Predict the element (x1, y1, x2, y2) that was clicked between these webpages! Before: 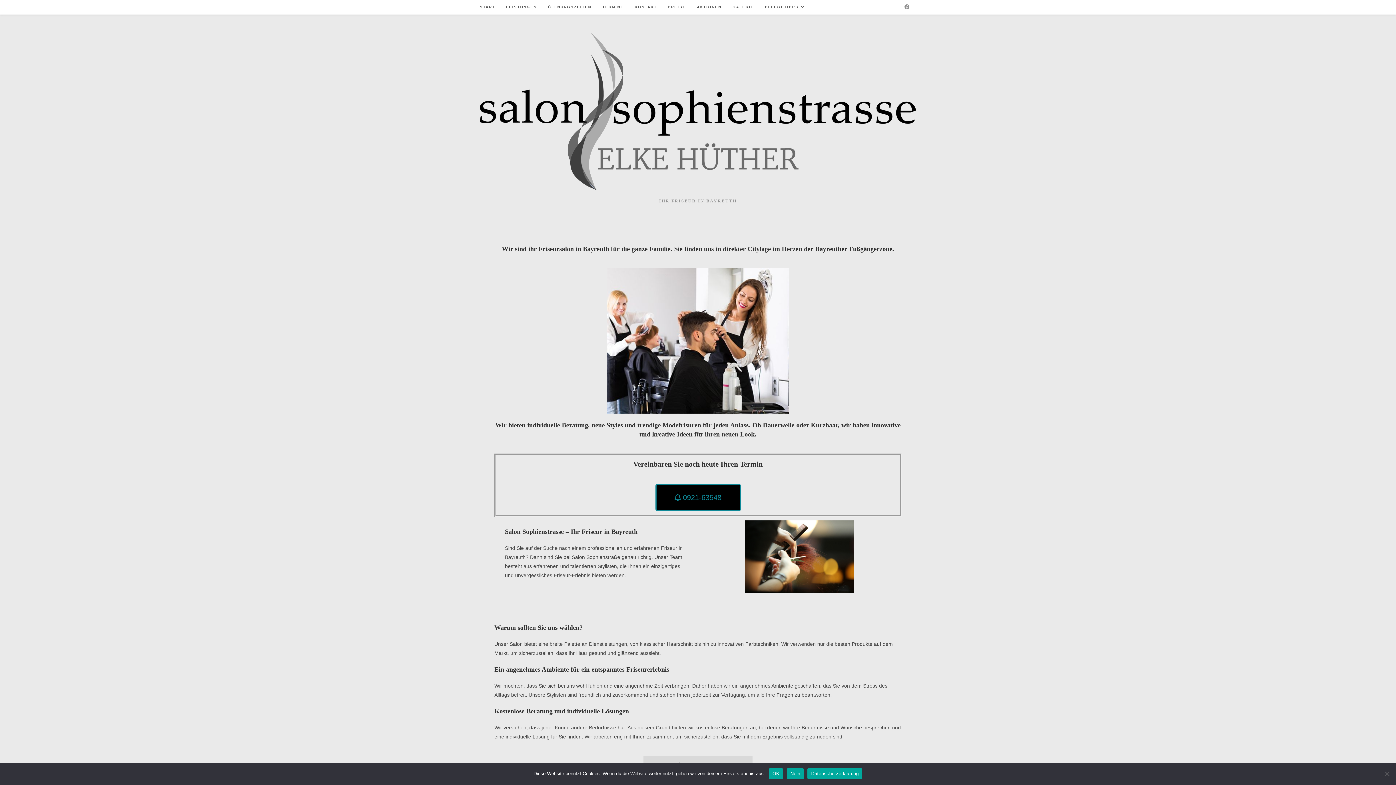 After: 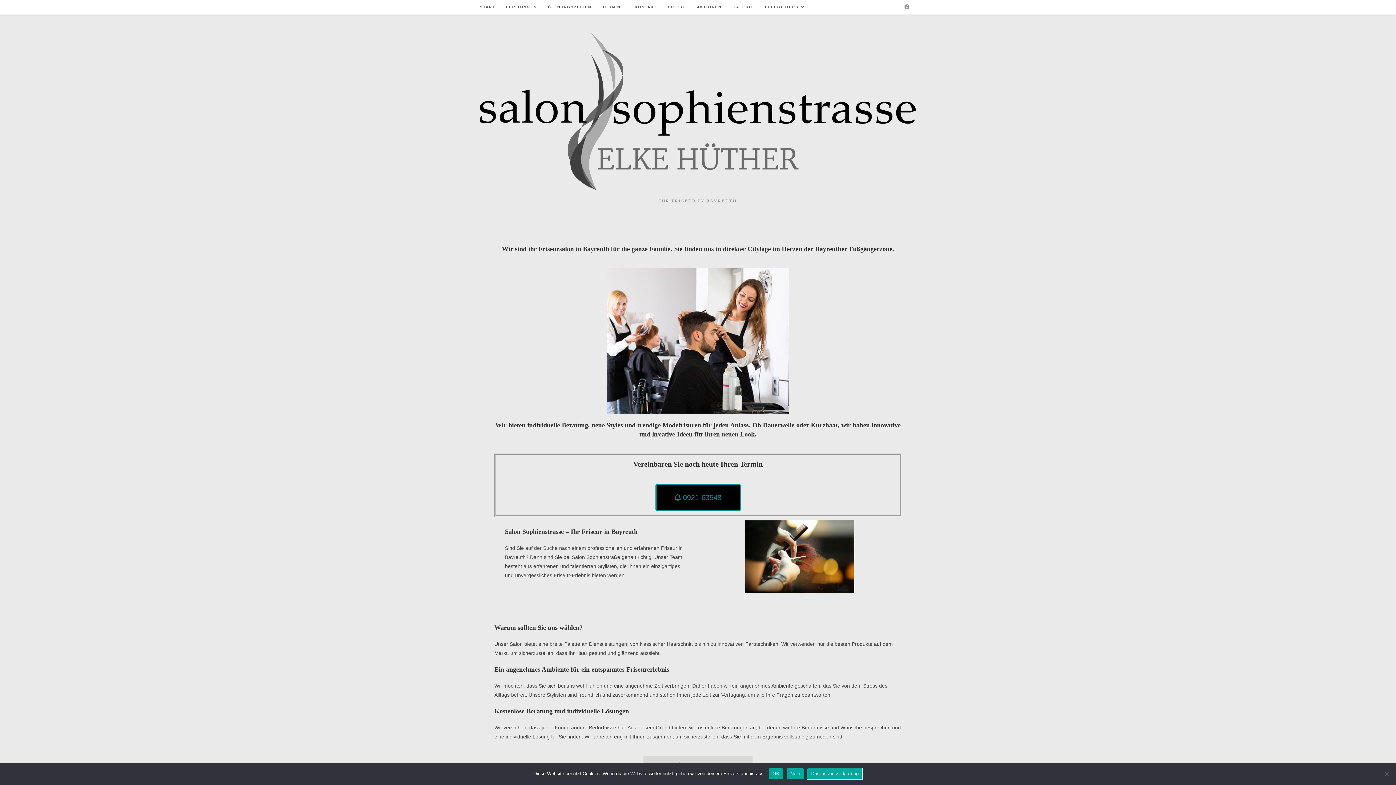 Action: label: Datenschutzerklärung bbox: (807, 768, 862, 779)